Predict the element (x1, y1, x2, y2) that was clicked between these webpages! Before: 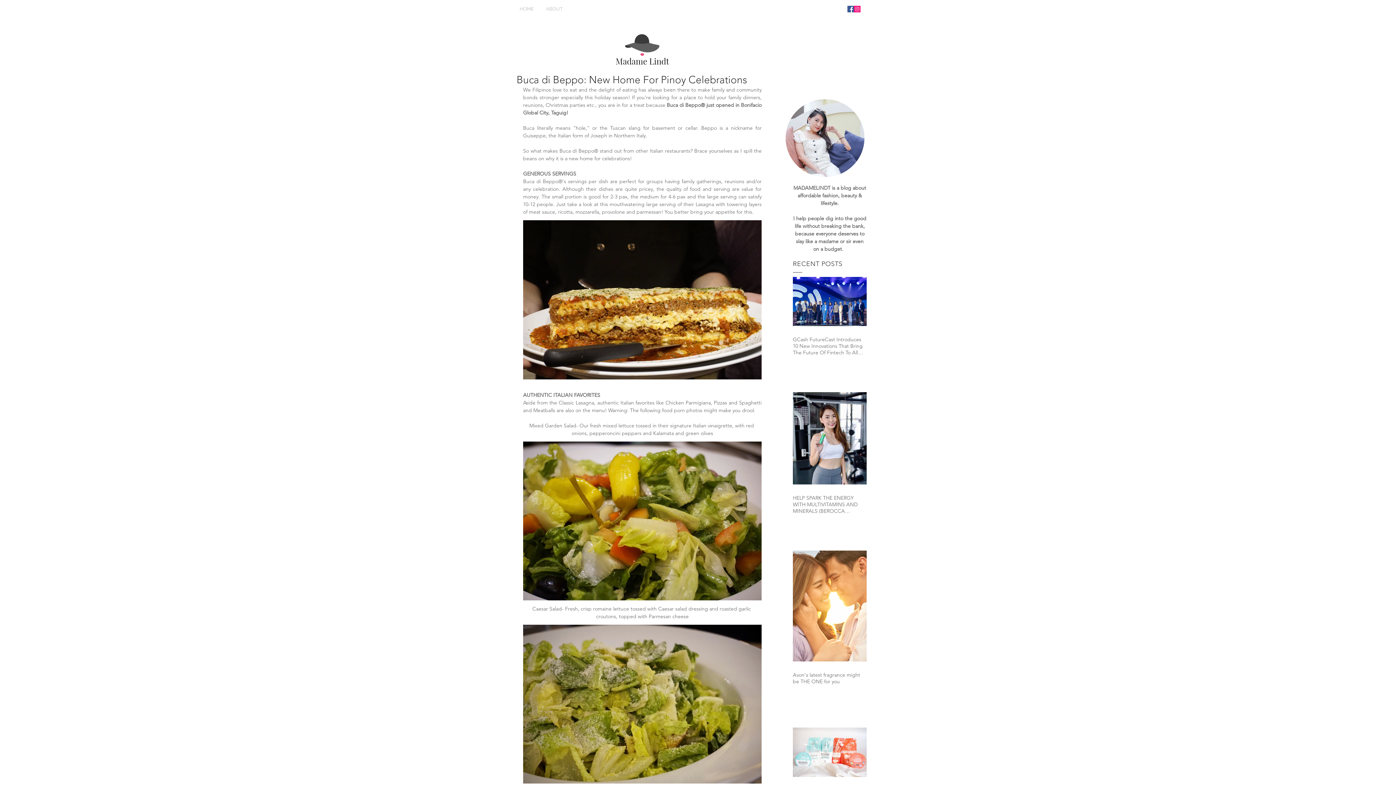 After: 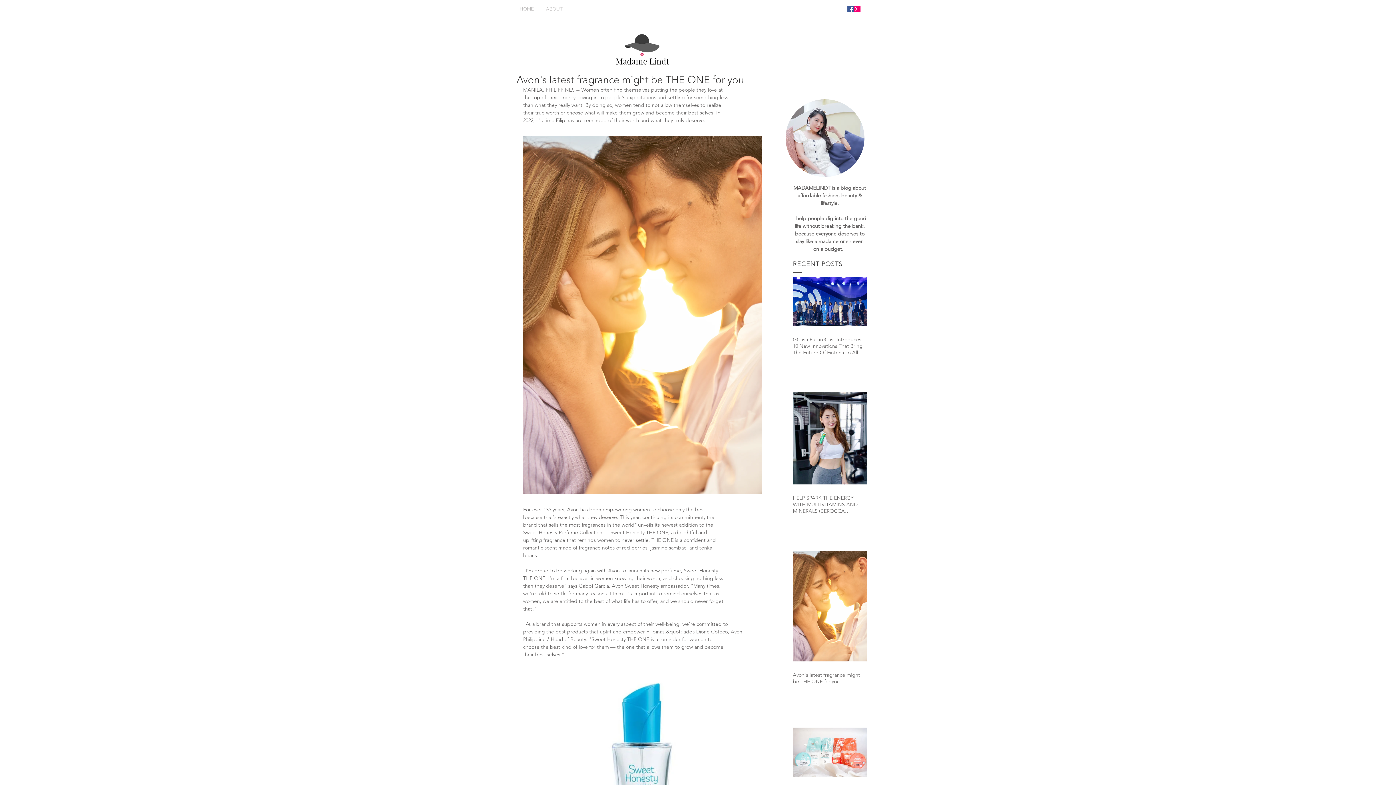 Action: label: Avon's latest fragrance might be THE ONE for you bbox: (793, 672, 866, 685)